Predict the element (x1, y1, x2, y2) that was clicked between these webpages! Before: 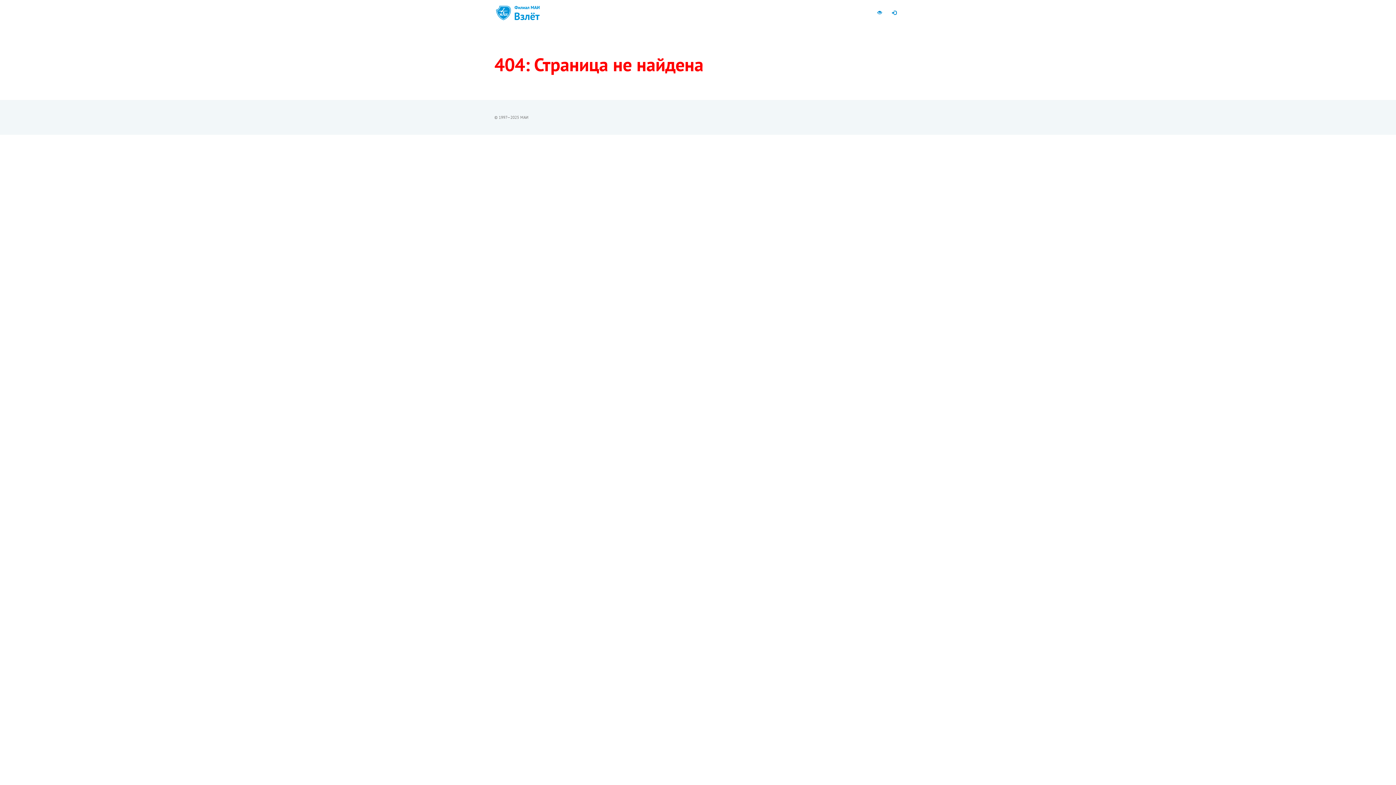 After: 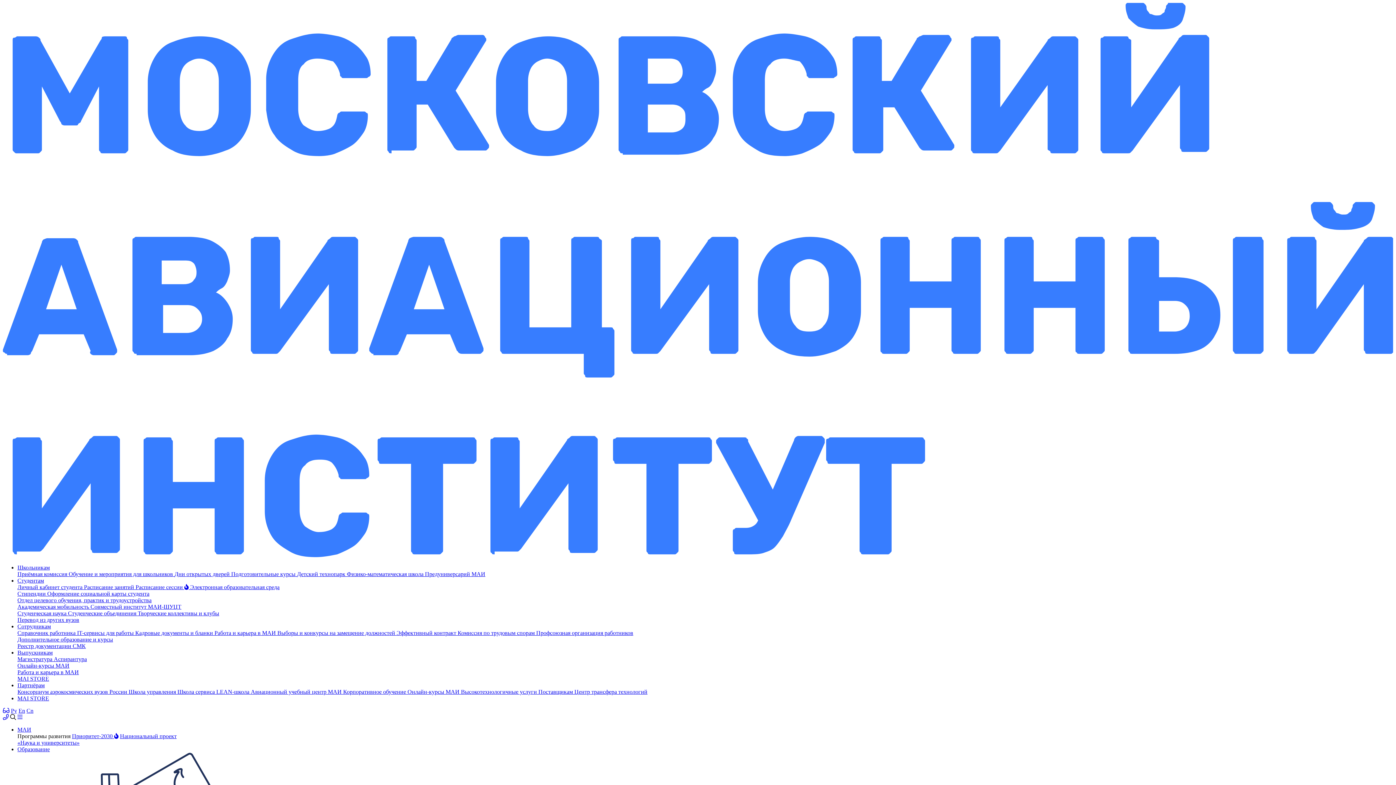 Action: bbox: (494, 3, 512, 21)